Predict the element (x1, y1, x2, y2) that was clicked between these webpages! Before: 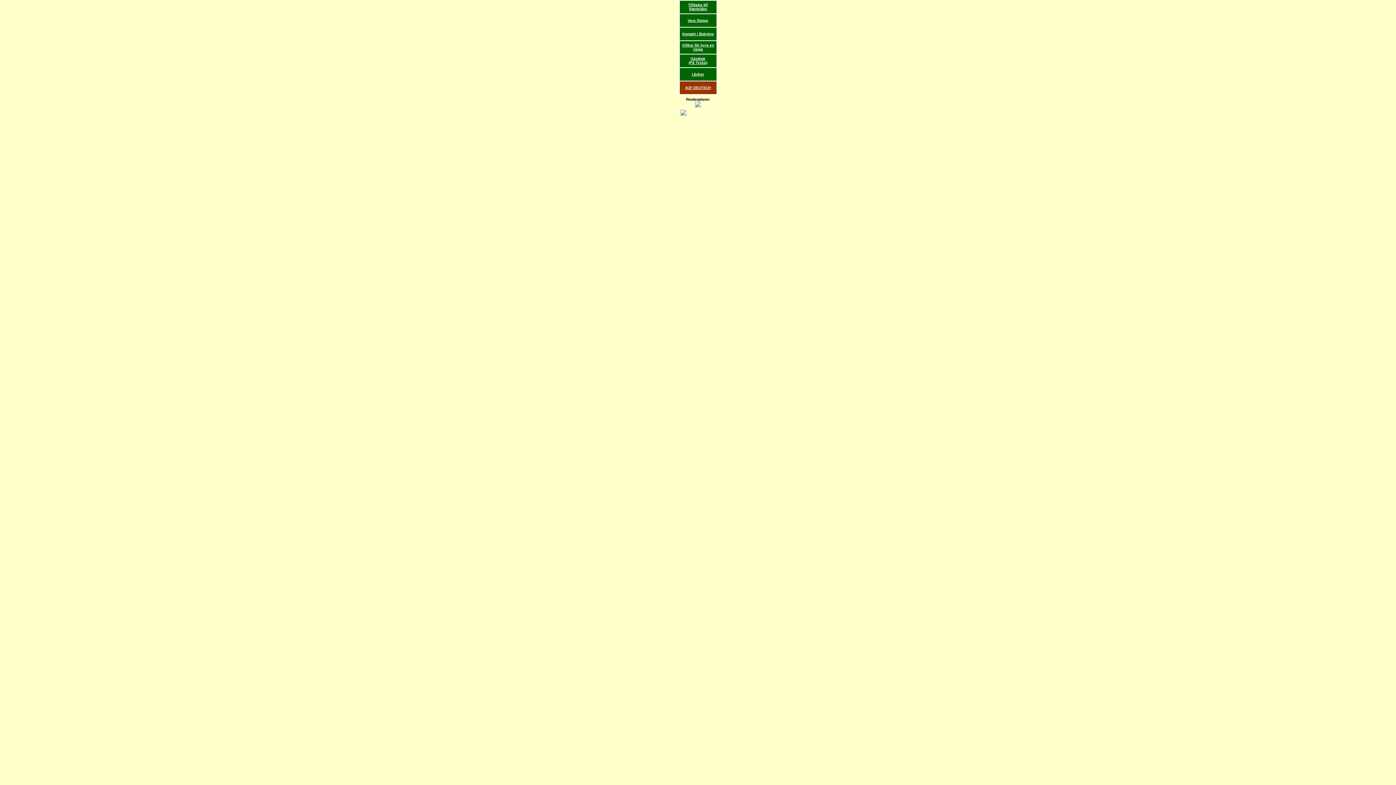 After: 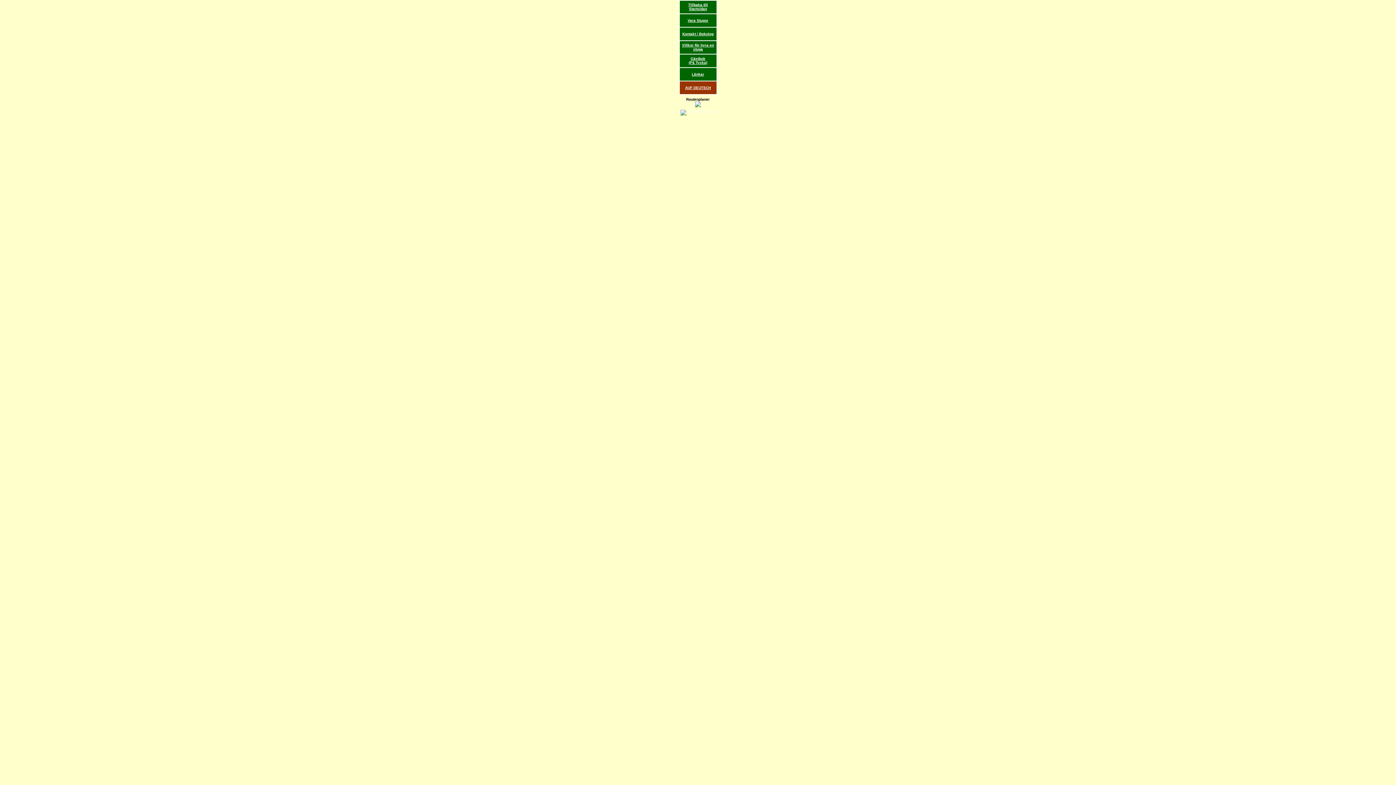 Action: label: Gästbok
(På Tyska) bbox: (688, 56, 707, 64)